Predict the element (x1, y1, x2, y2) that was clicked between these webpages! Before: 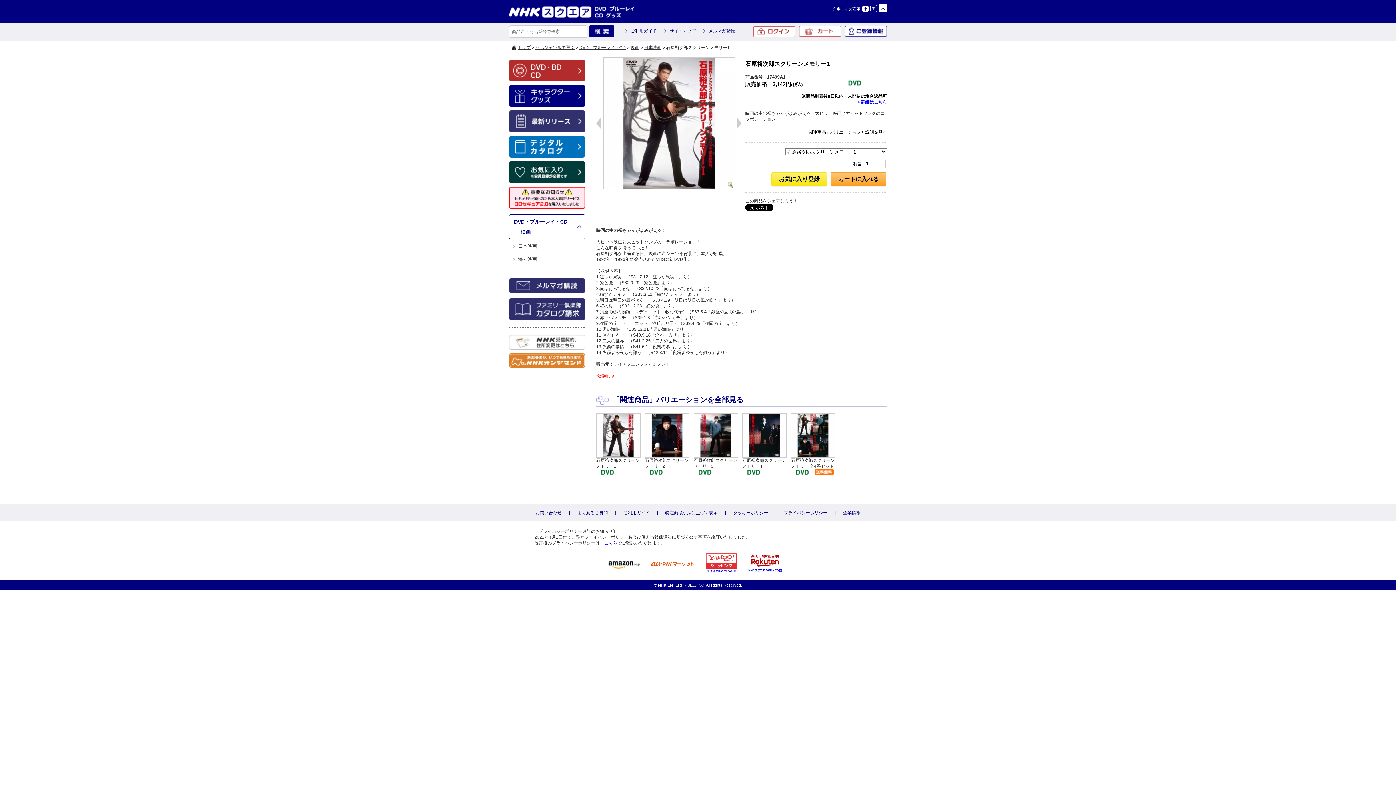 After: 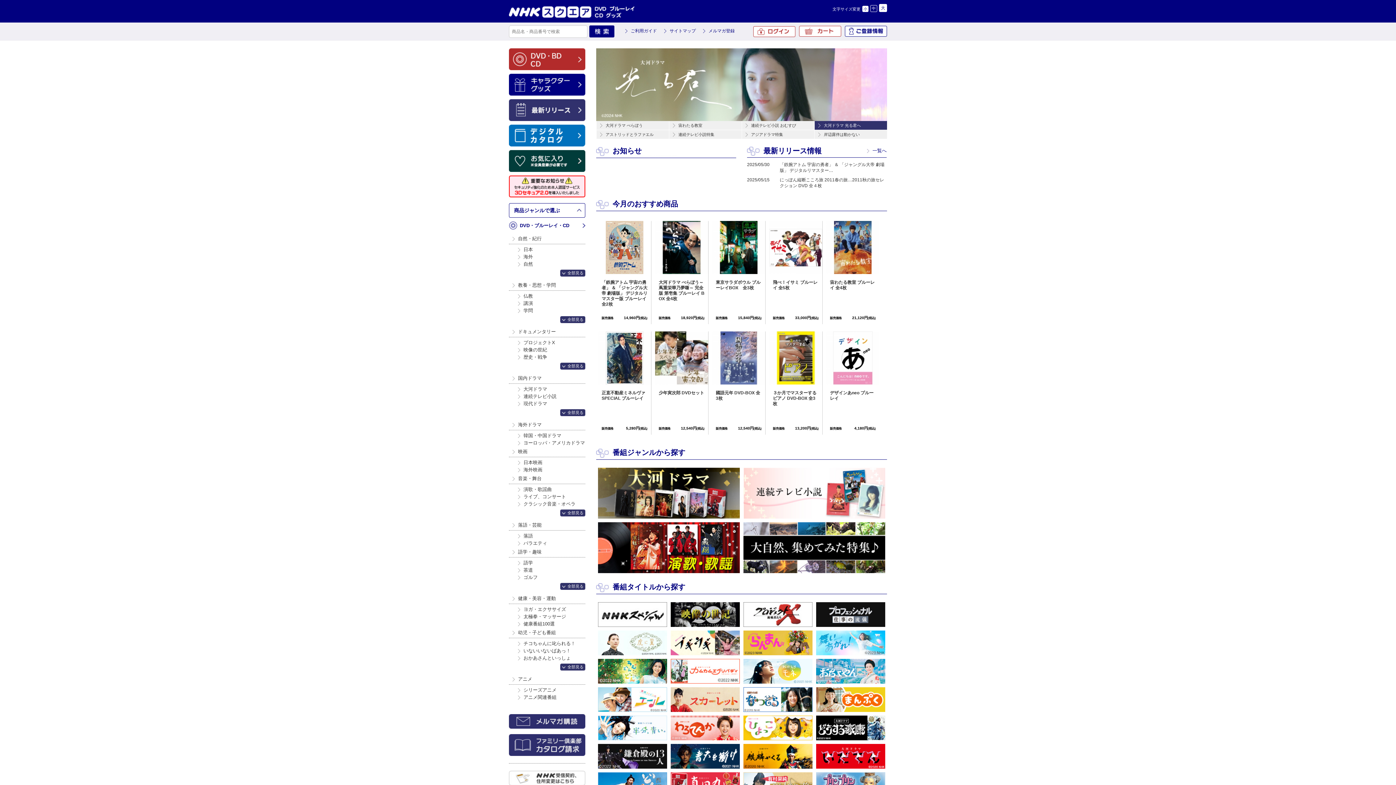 Action: bbox: (509, 76, 585, 81)